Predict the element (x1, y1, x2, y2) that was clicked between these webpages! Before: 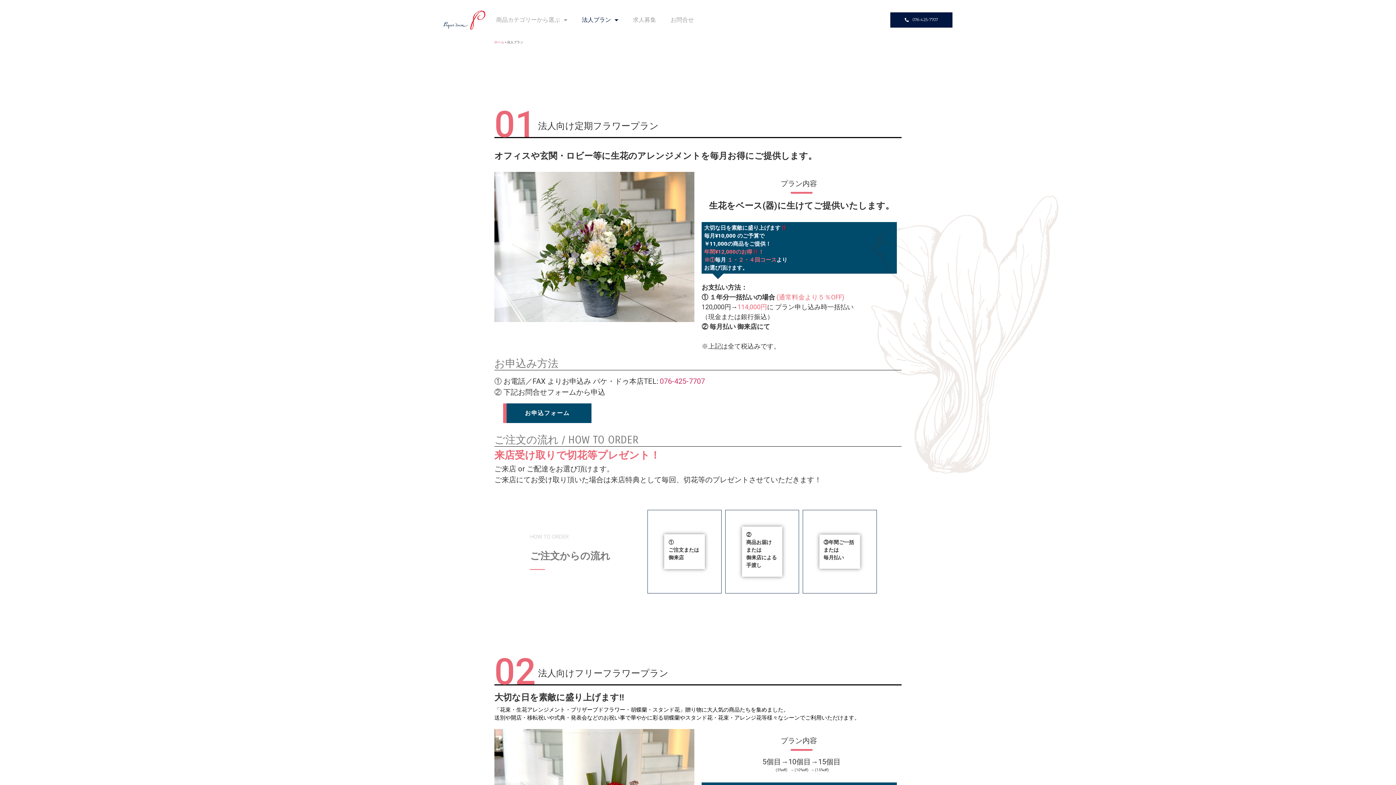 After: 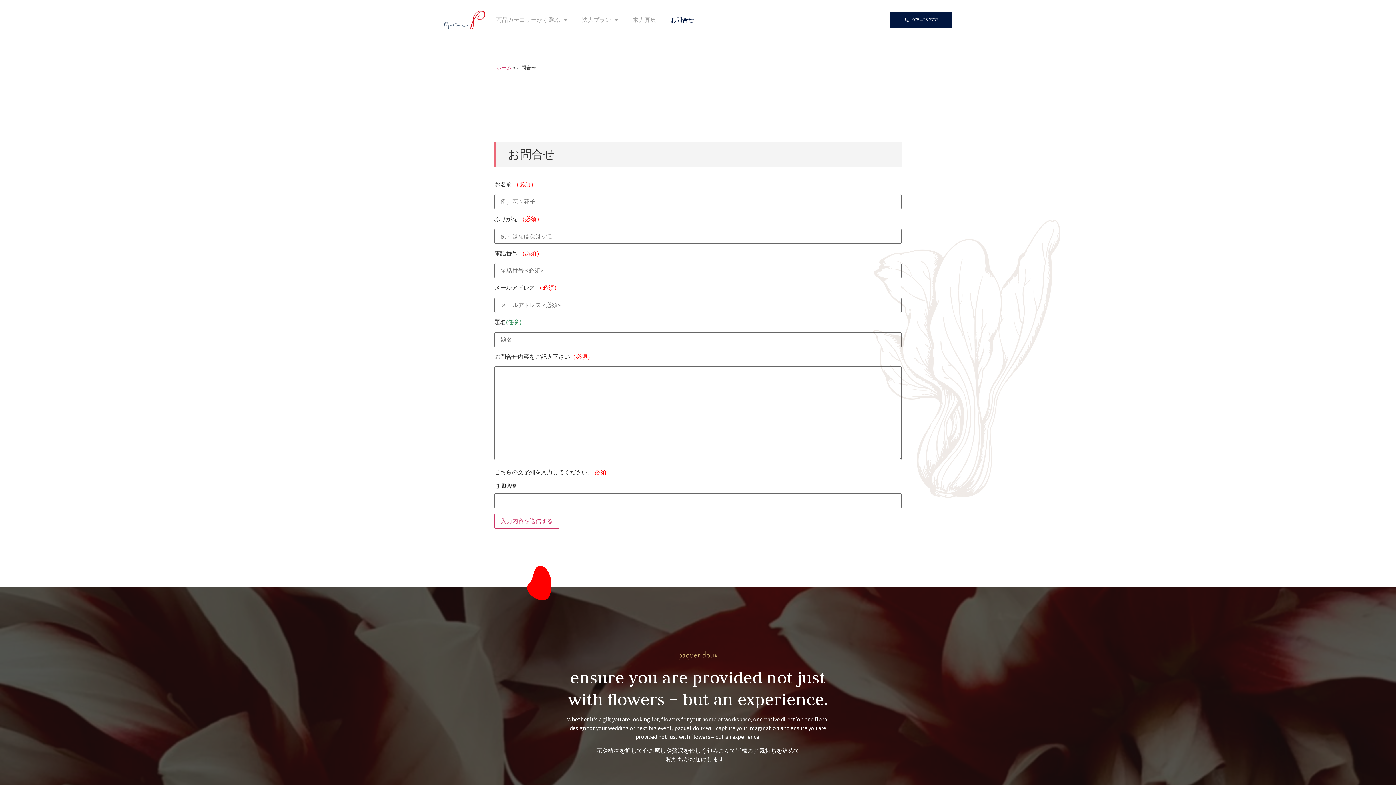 Action: bbox: (663, 11, 701, 28) label: お問合せ